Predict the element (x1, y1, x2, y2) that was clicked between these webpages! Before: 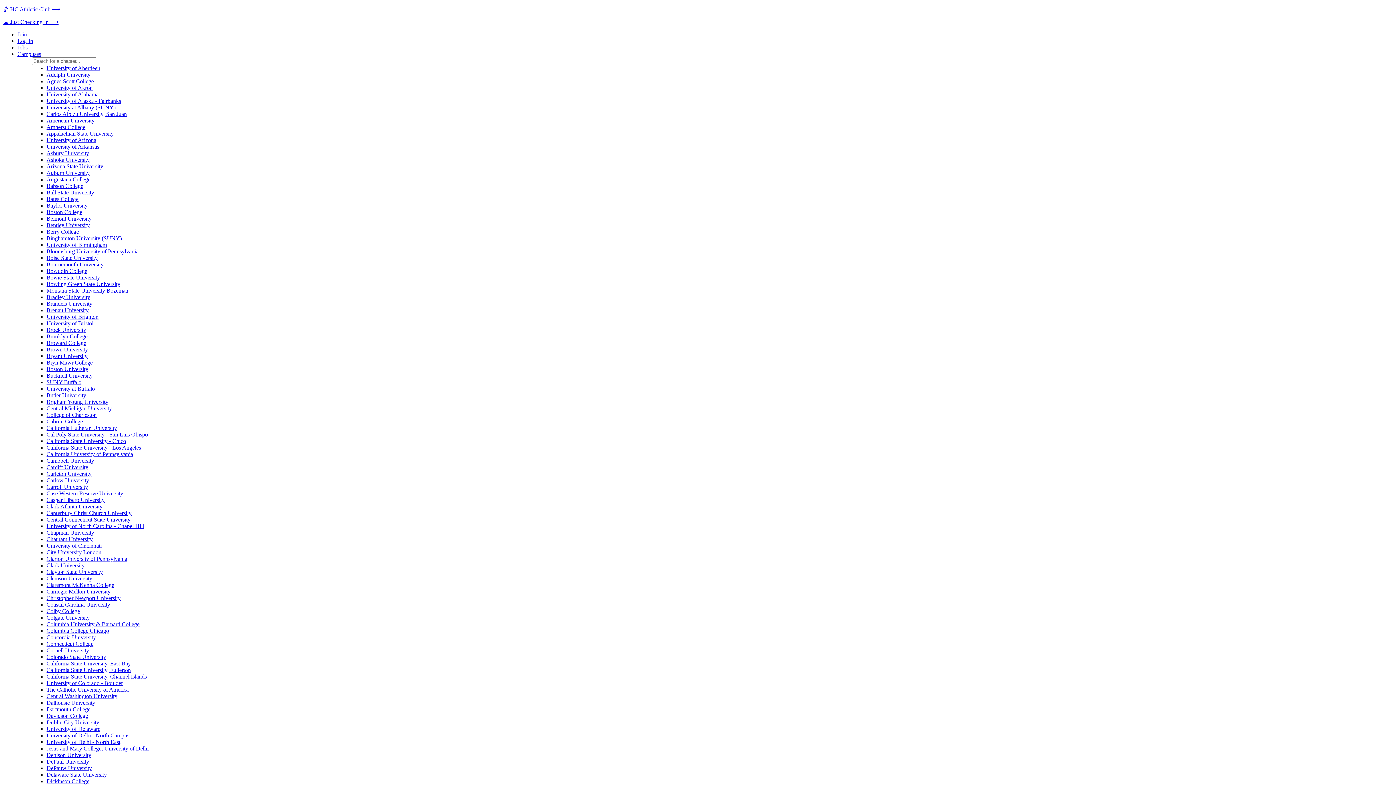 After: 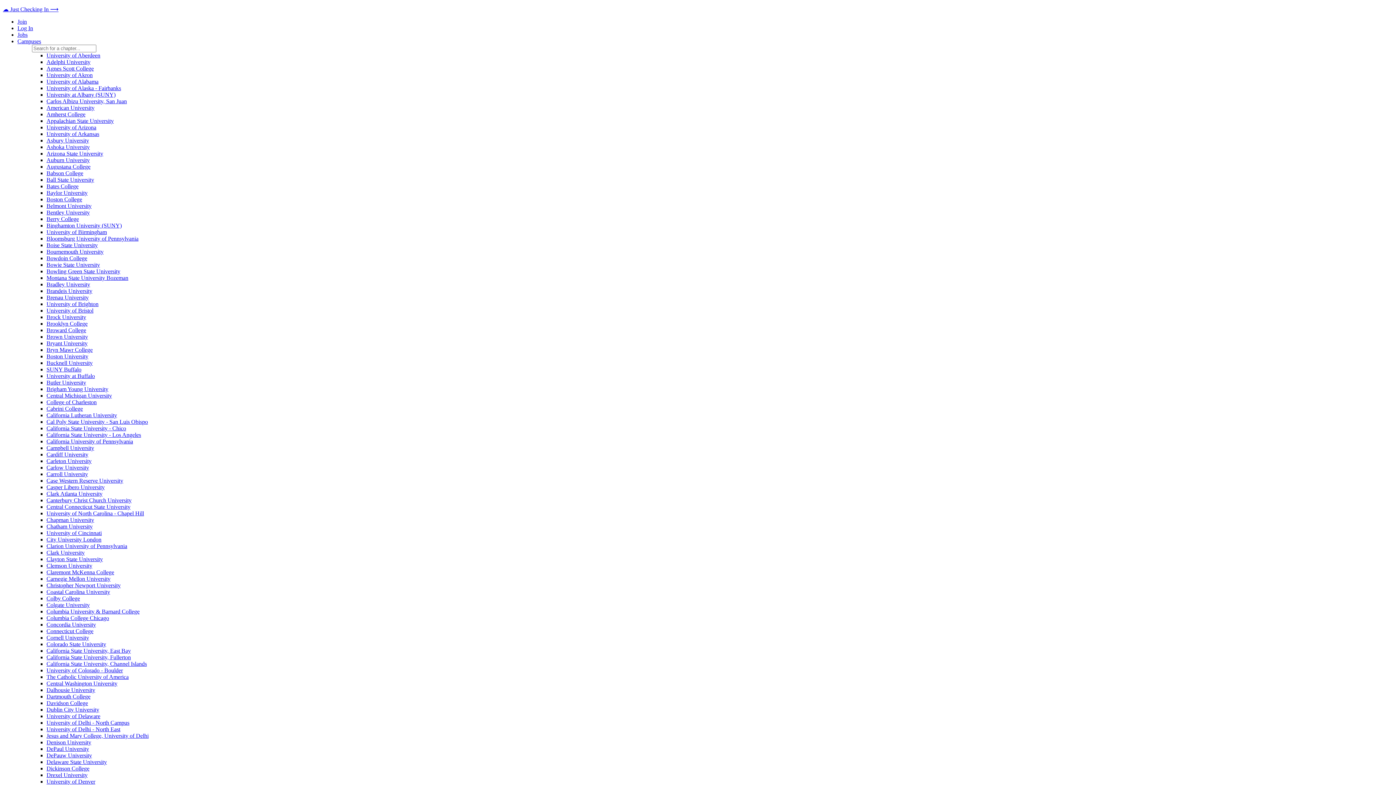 Action: bbox: (46, 595, 120, 601) label: Christopher Newport University